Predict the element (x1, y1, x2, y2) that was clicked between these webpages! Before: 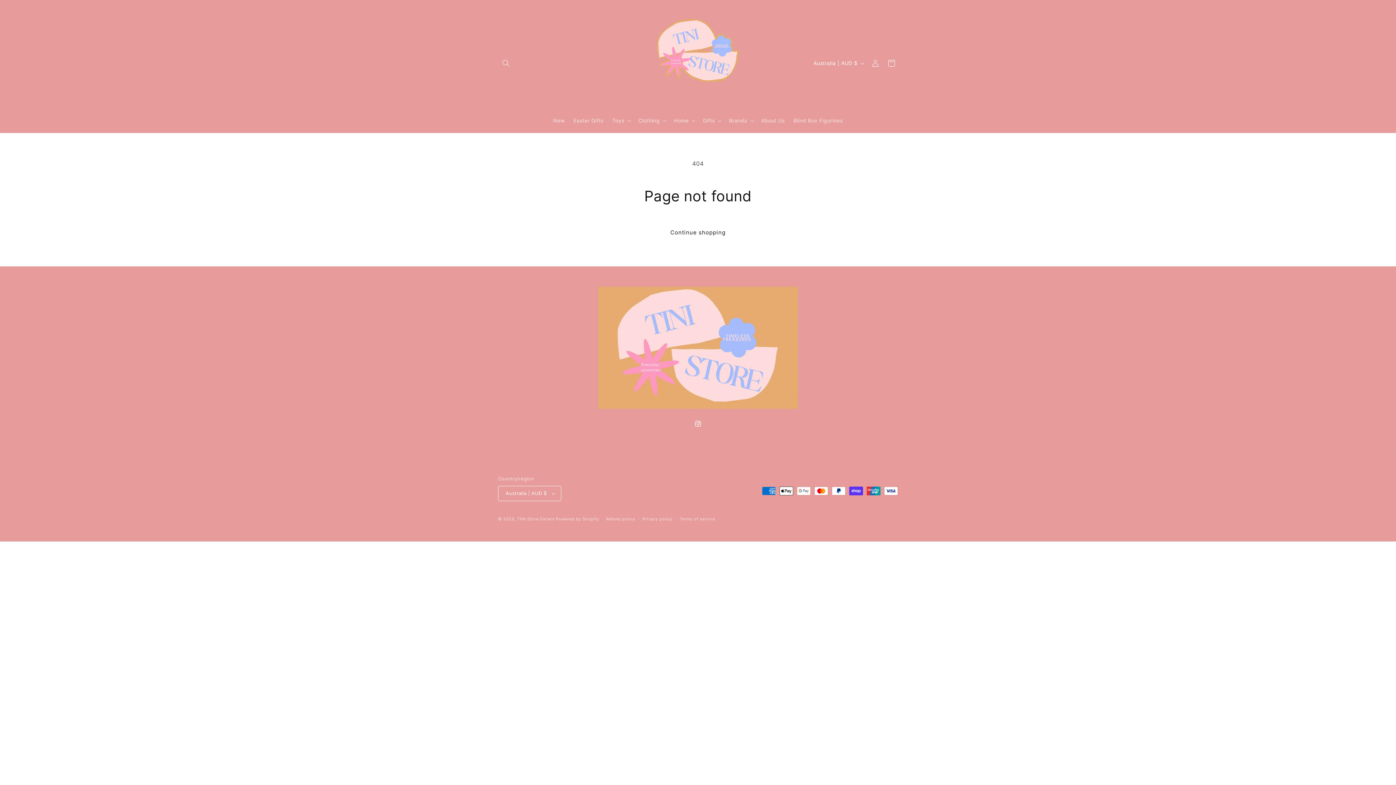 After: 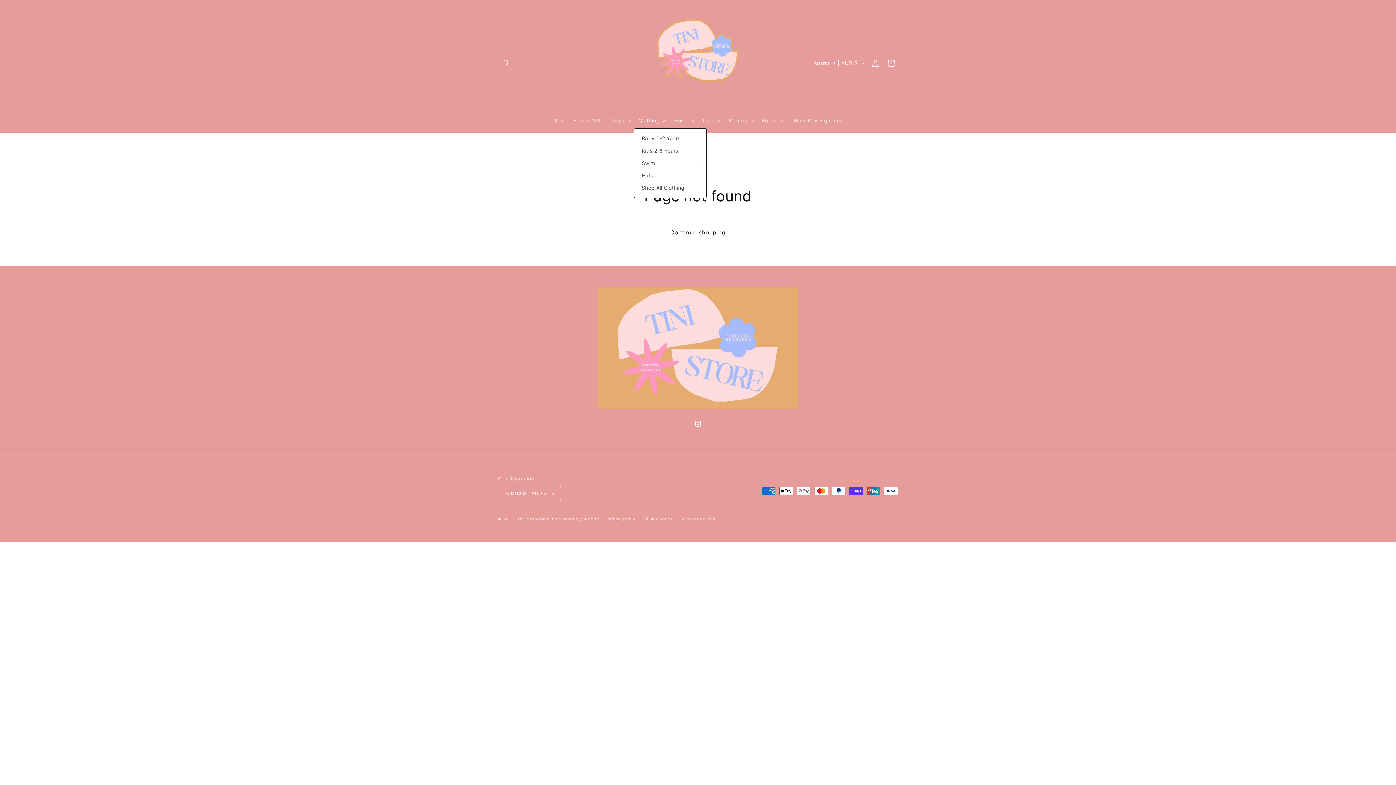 Action: label: Clothing bbox: (634, 113, 669, 128)